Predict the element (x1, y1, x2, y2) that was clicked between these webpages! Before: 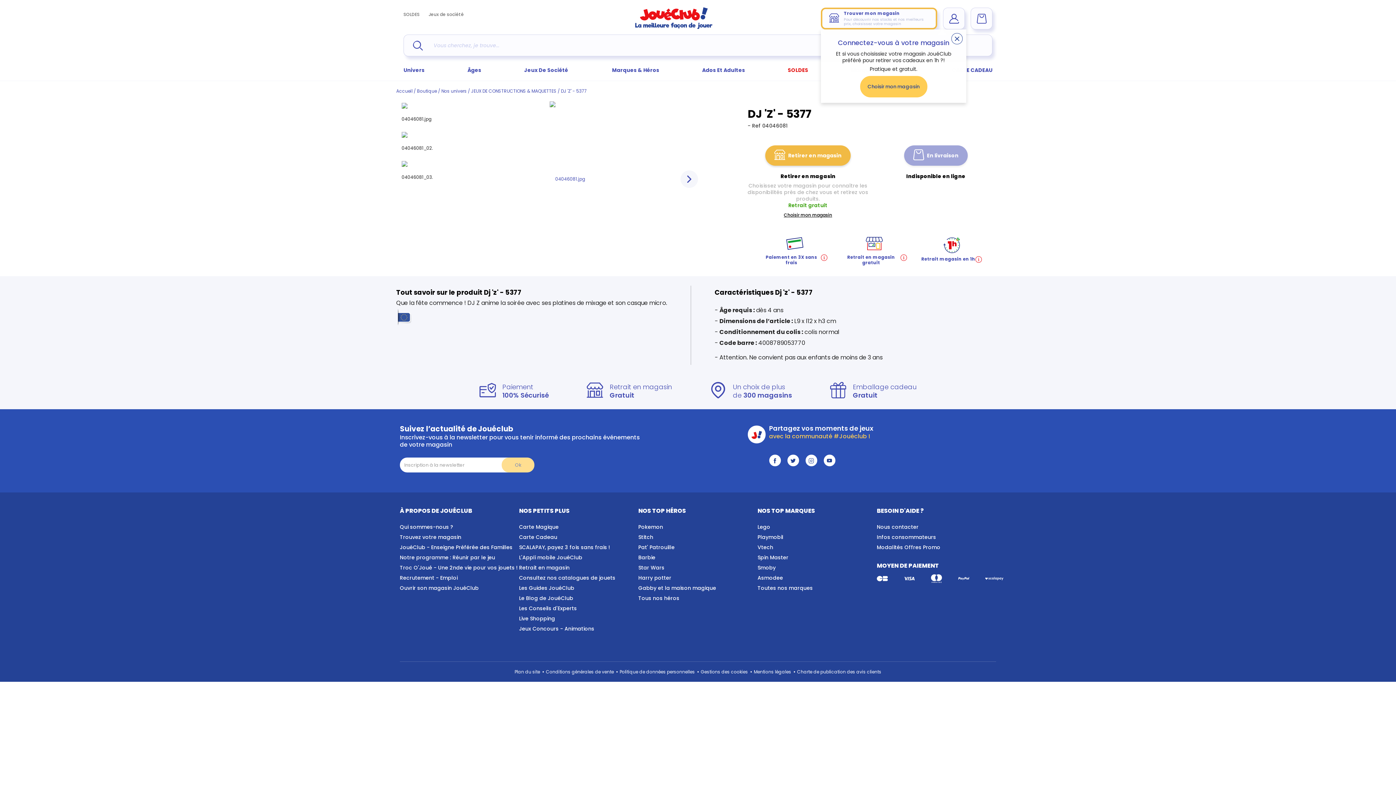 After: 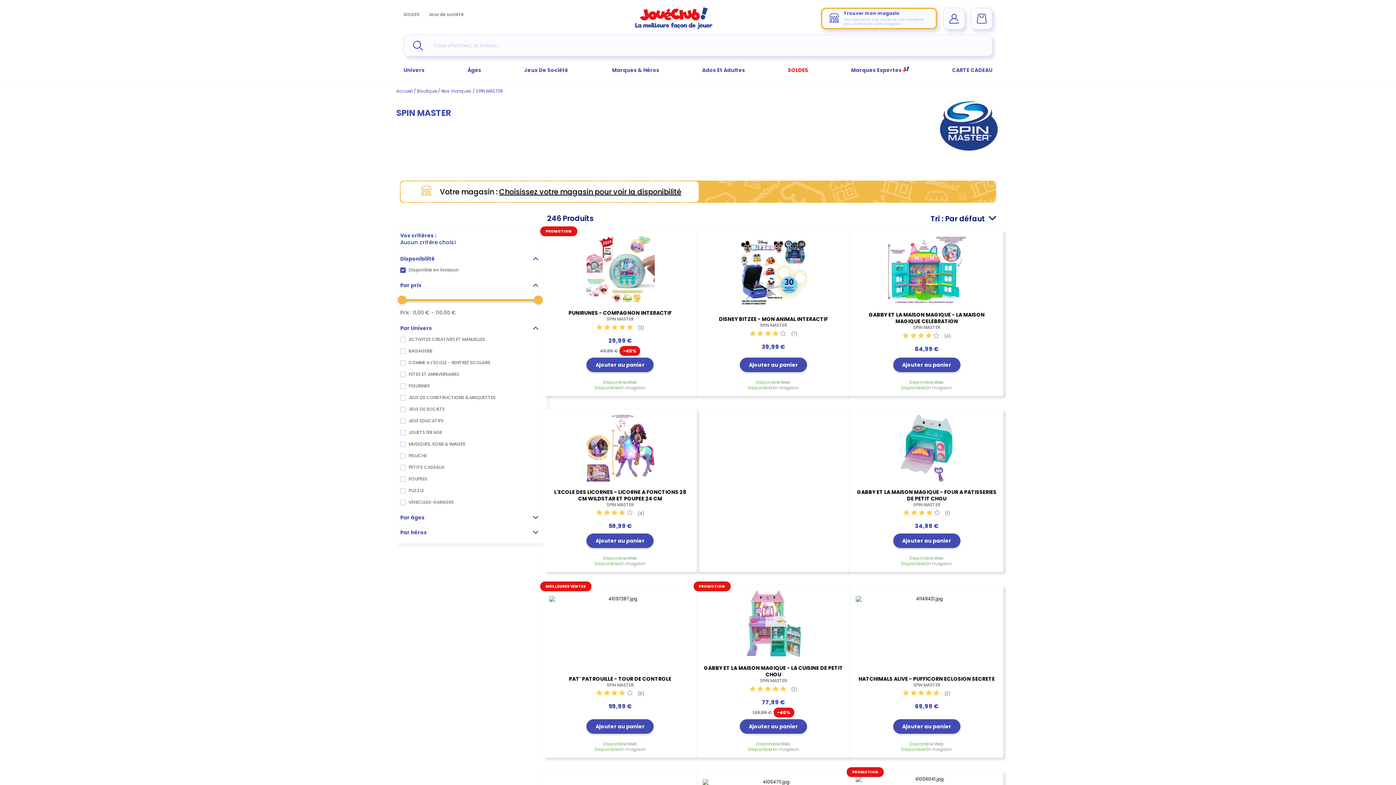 Action: label: Spin Master bbox: (757, 552, 788, 562)